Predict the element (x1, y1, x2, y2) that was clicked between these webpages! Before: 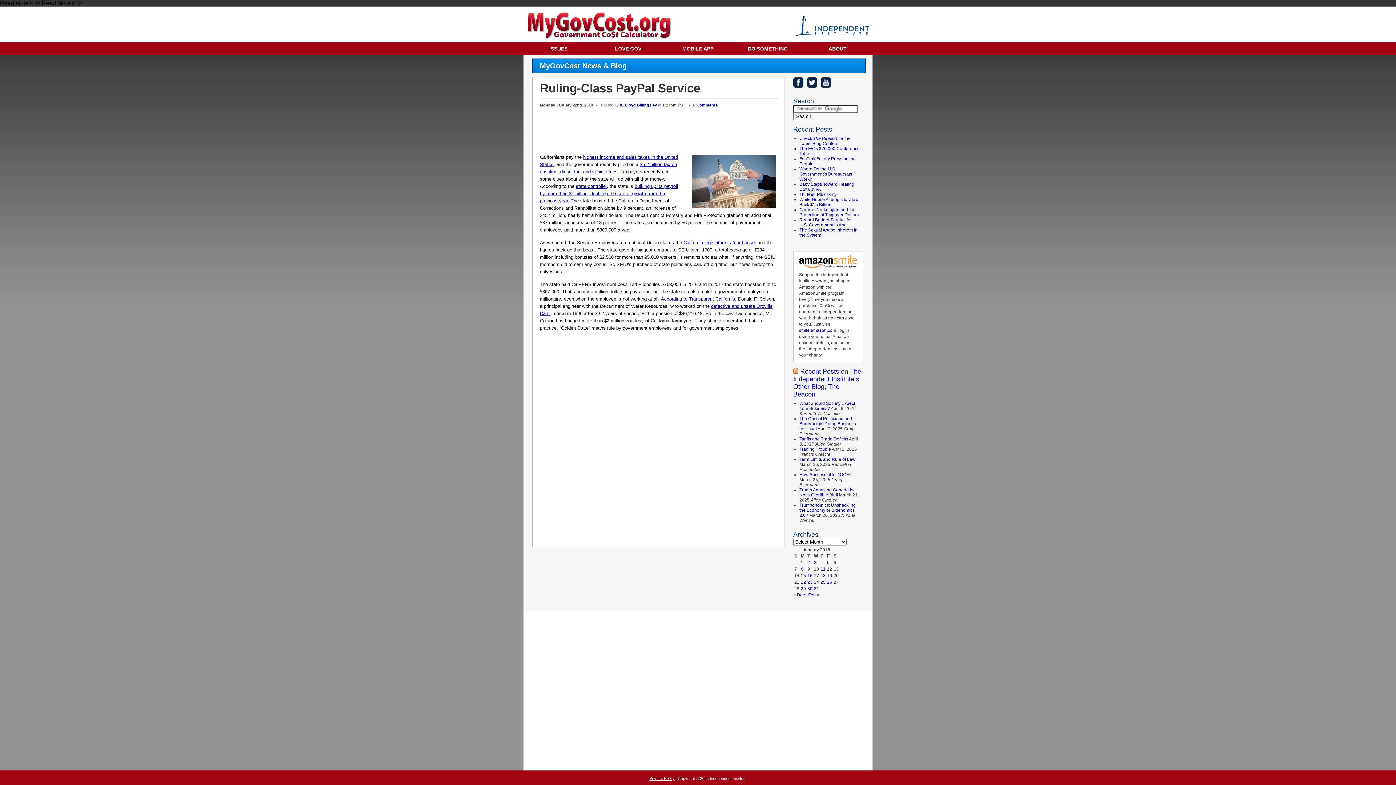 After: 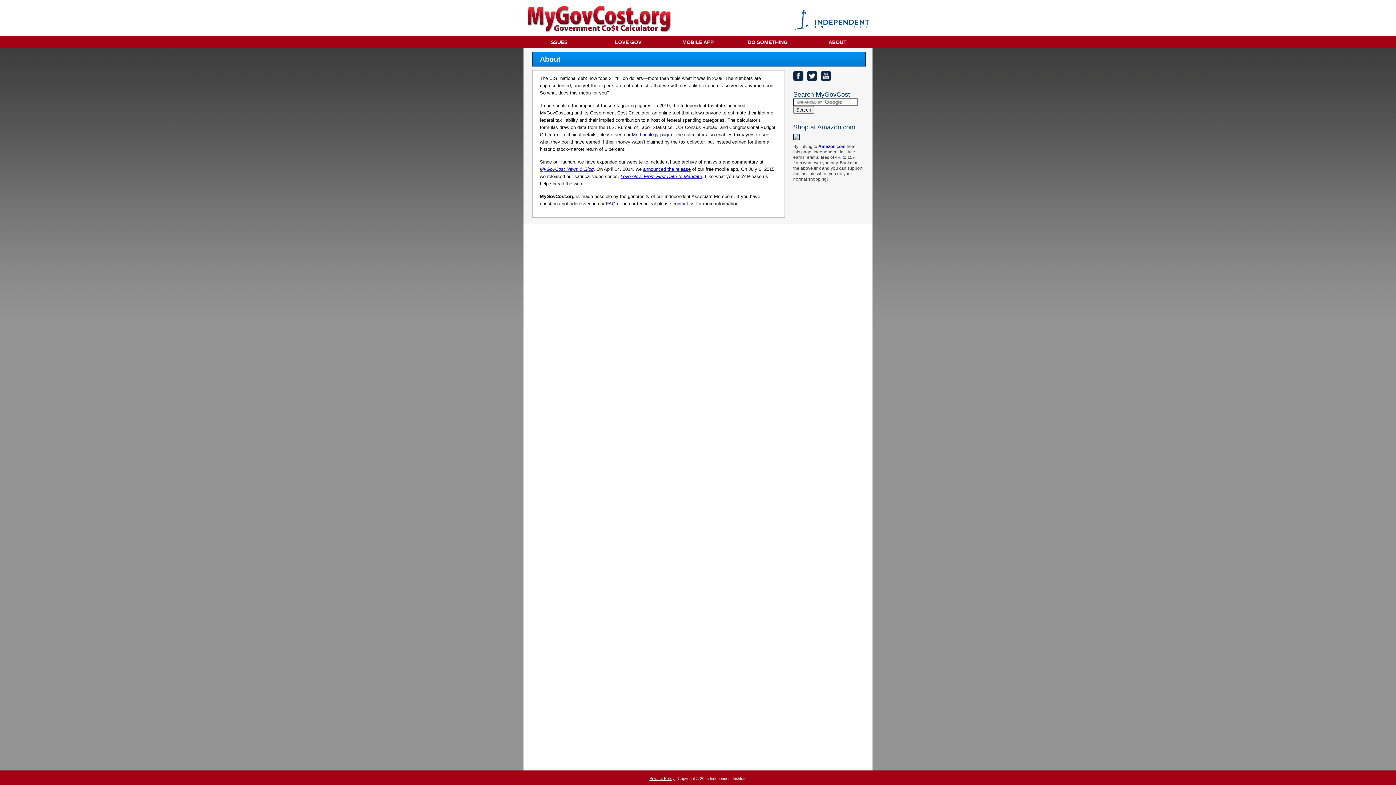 Action: bbox: (802, 42, 872, 54) label: ABOUT